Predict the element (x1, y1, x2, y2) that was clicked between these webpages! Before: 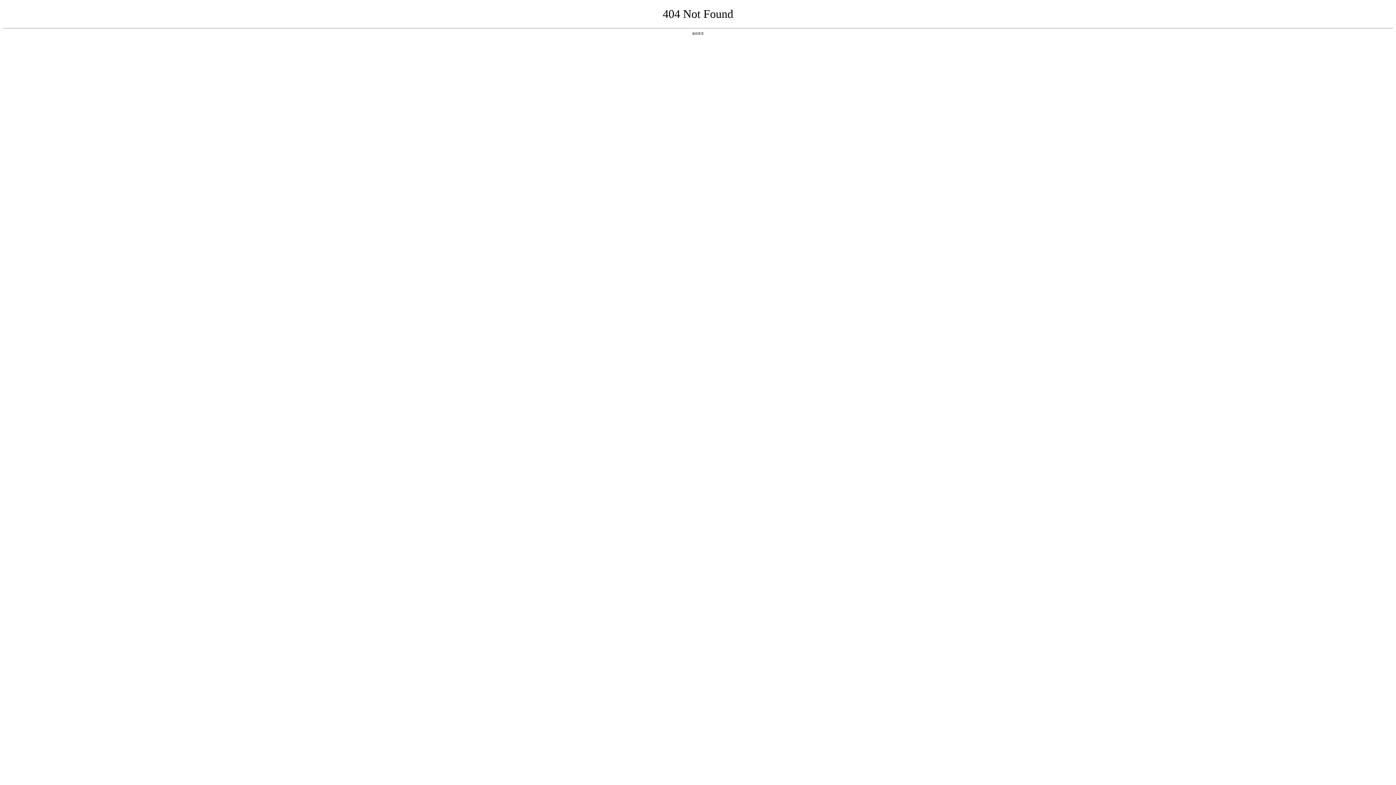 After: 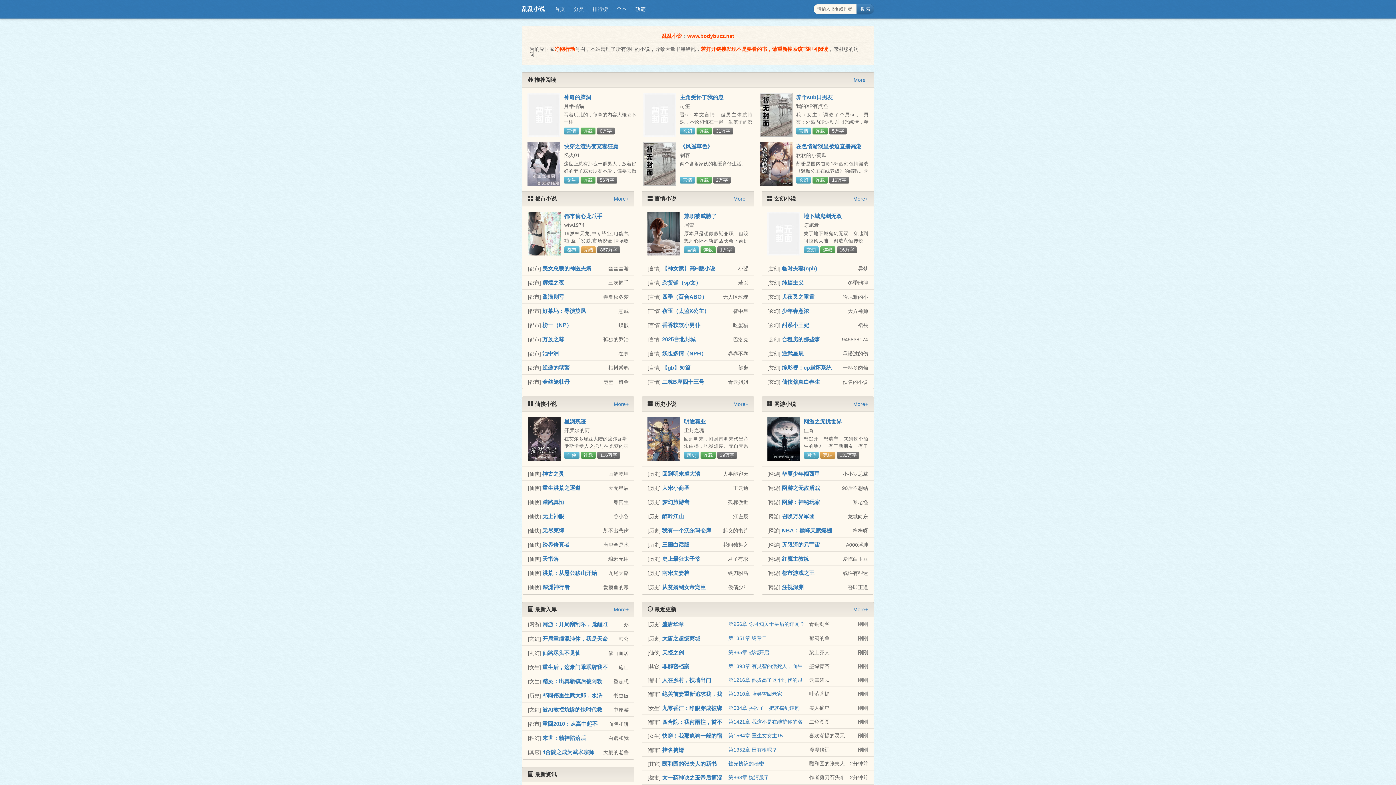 Action: label: 返回首页 bbox: (692, 31, 704, 35)